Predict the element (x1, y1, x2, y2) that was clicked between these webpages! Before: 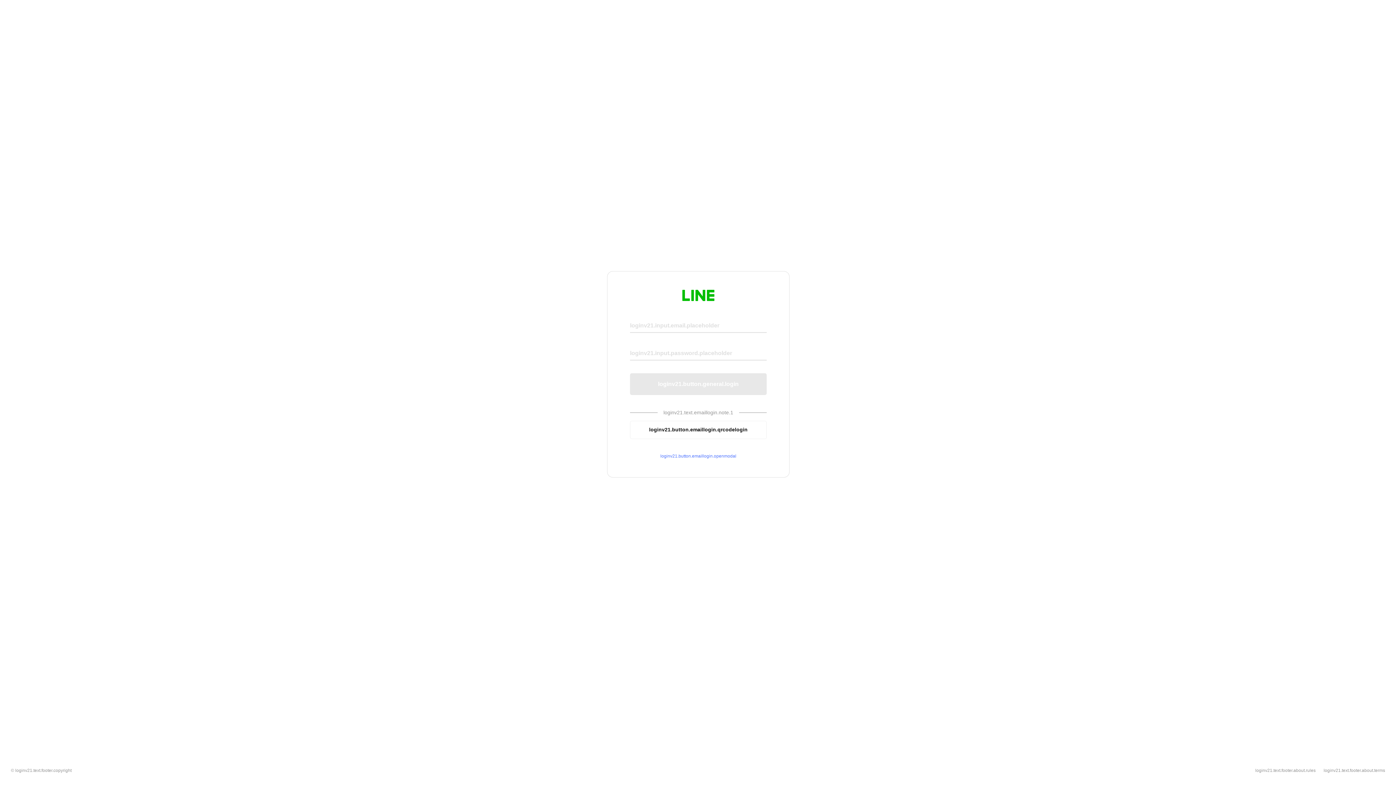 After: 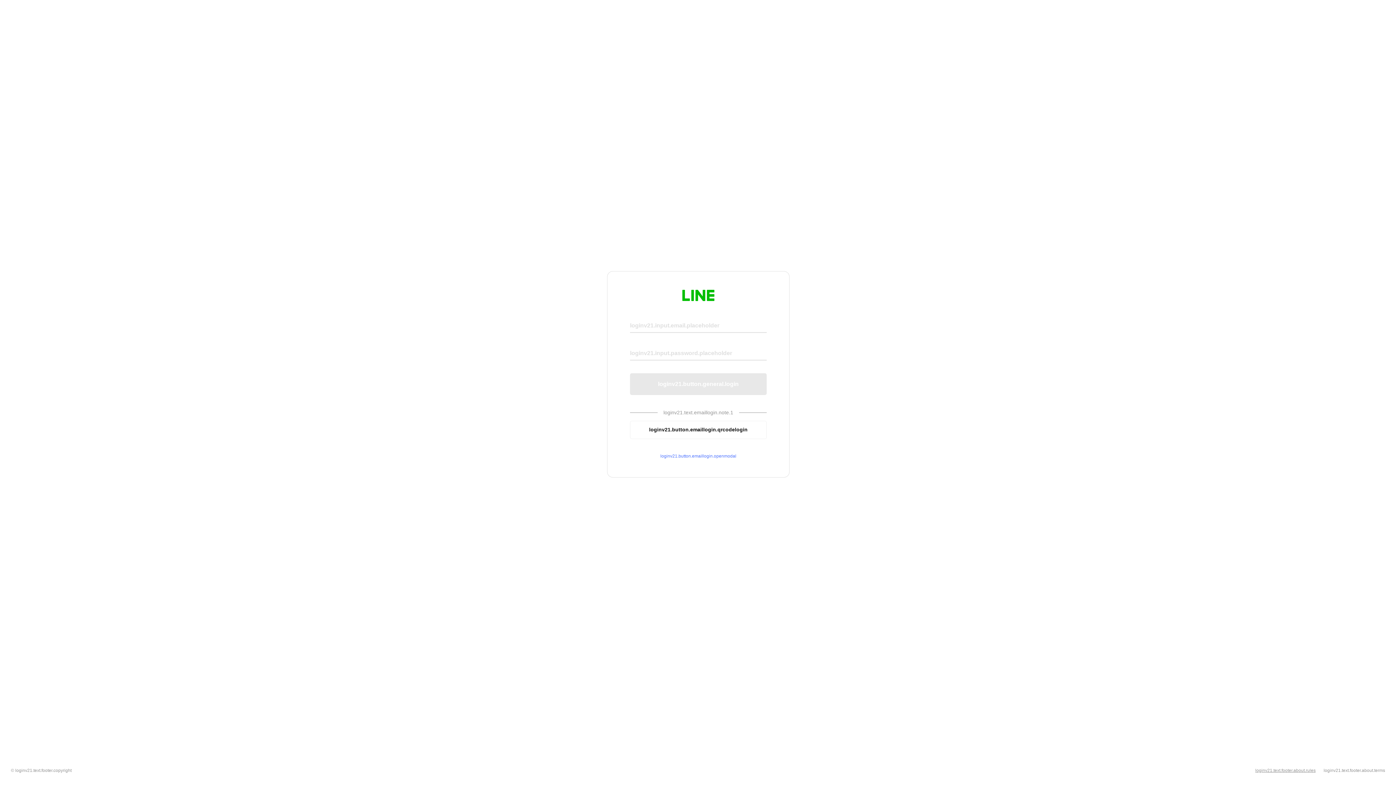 Action: label: loginv21.text.footer.about.rules bbox: (1255, 768, 1316, 773)